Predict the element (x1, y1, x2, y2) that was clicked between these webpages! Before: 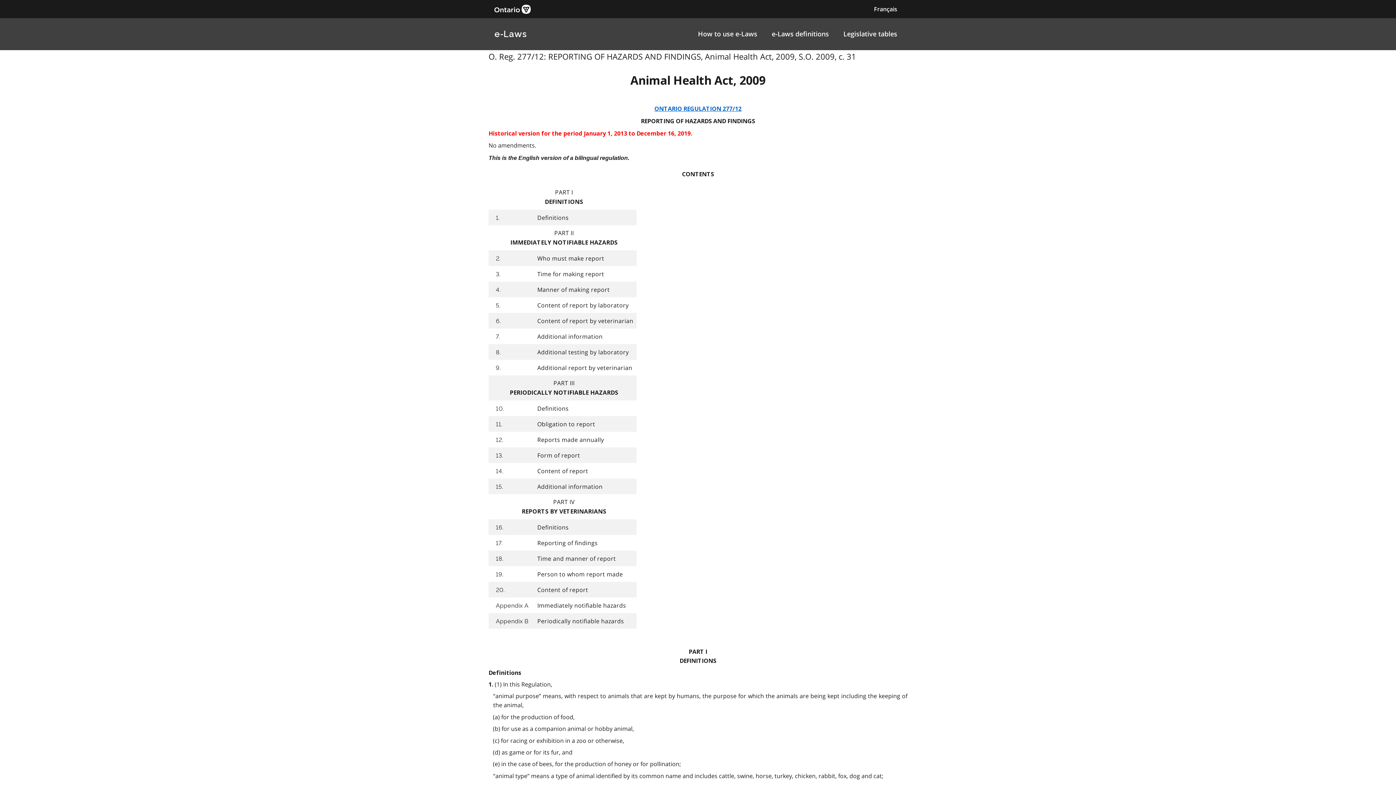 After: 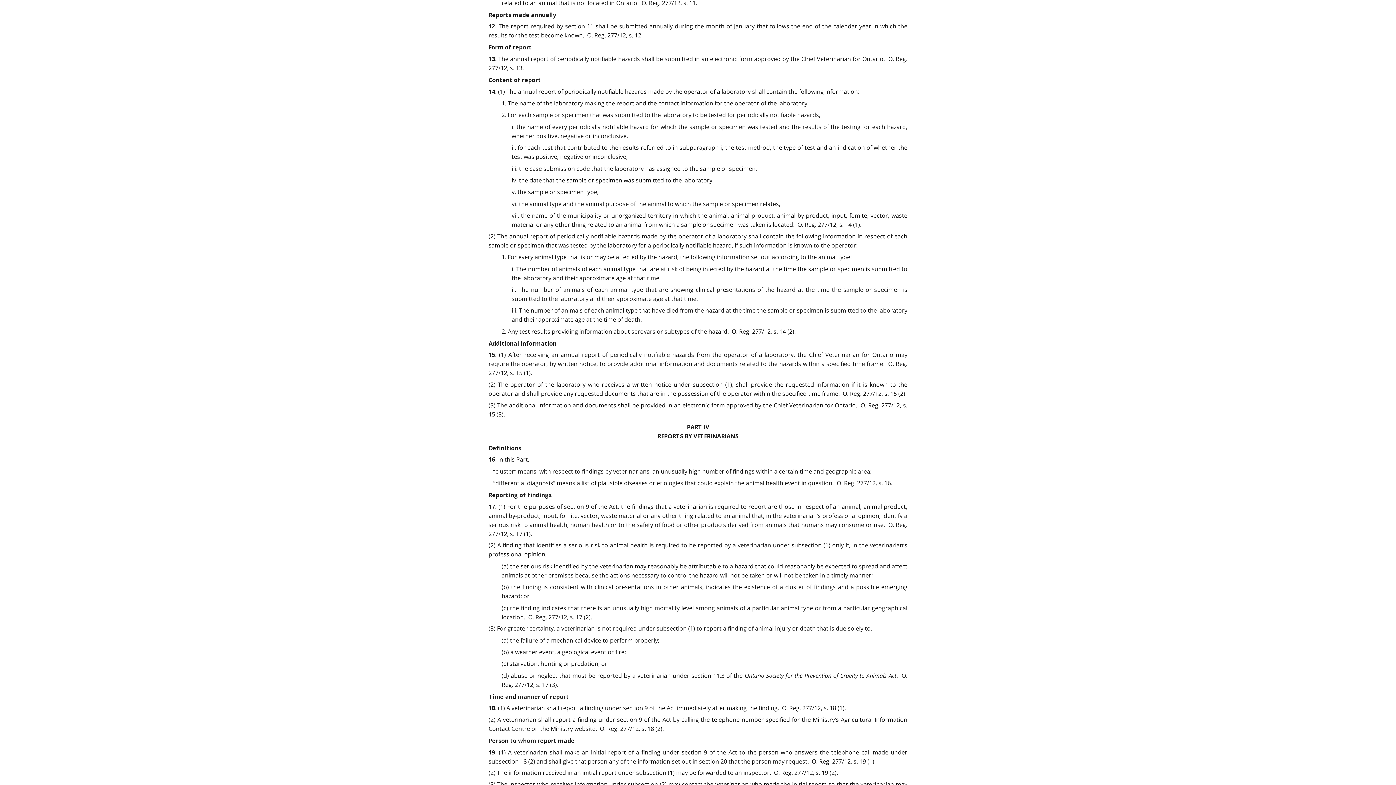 Action: bbox: (494, 451, 503, 460) label: 13.